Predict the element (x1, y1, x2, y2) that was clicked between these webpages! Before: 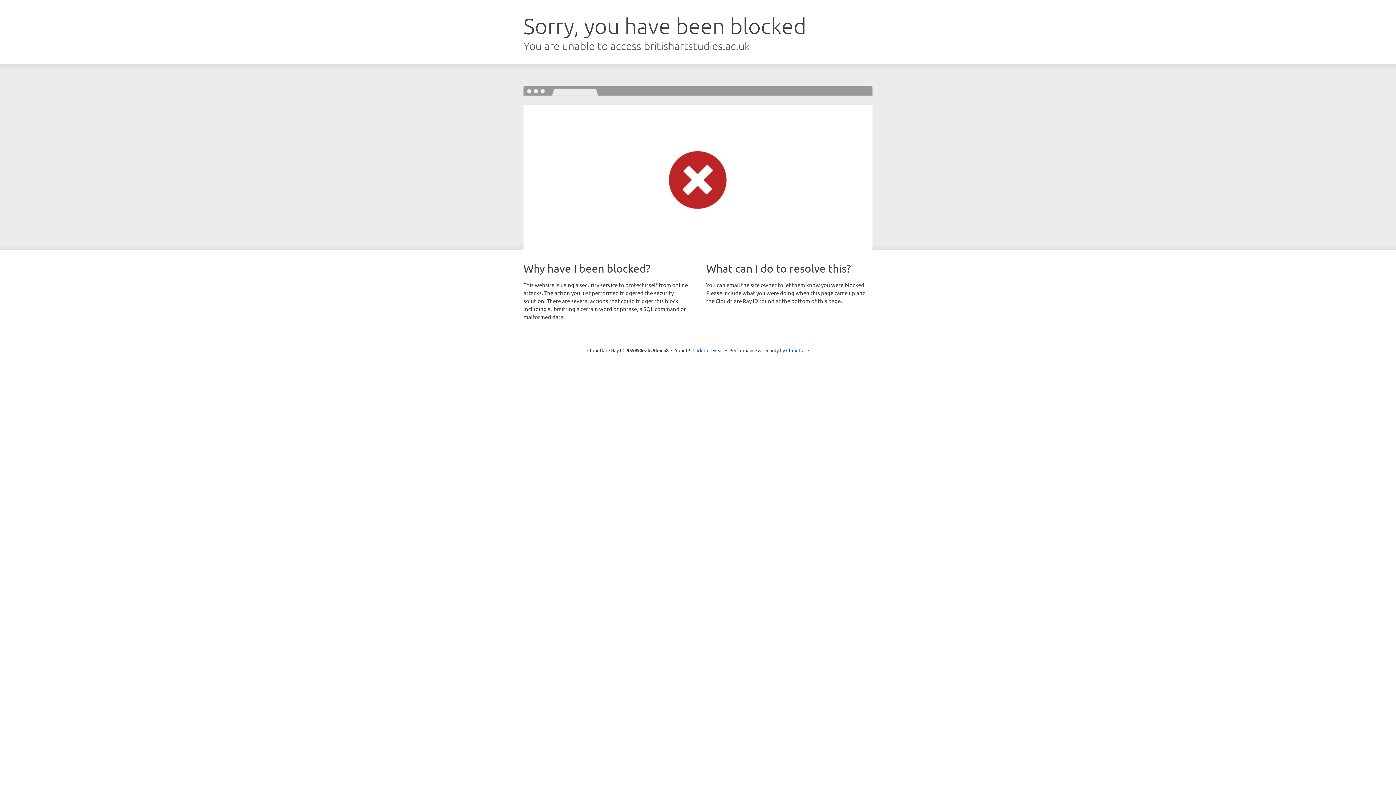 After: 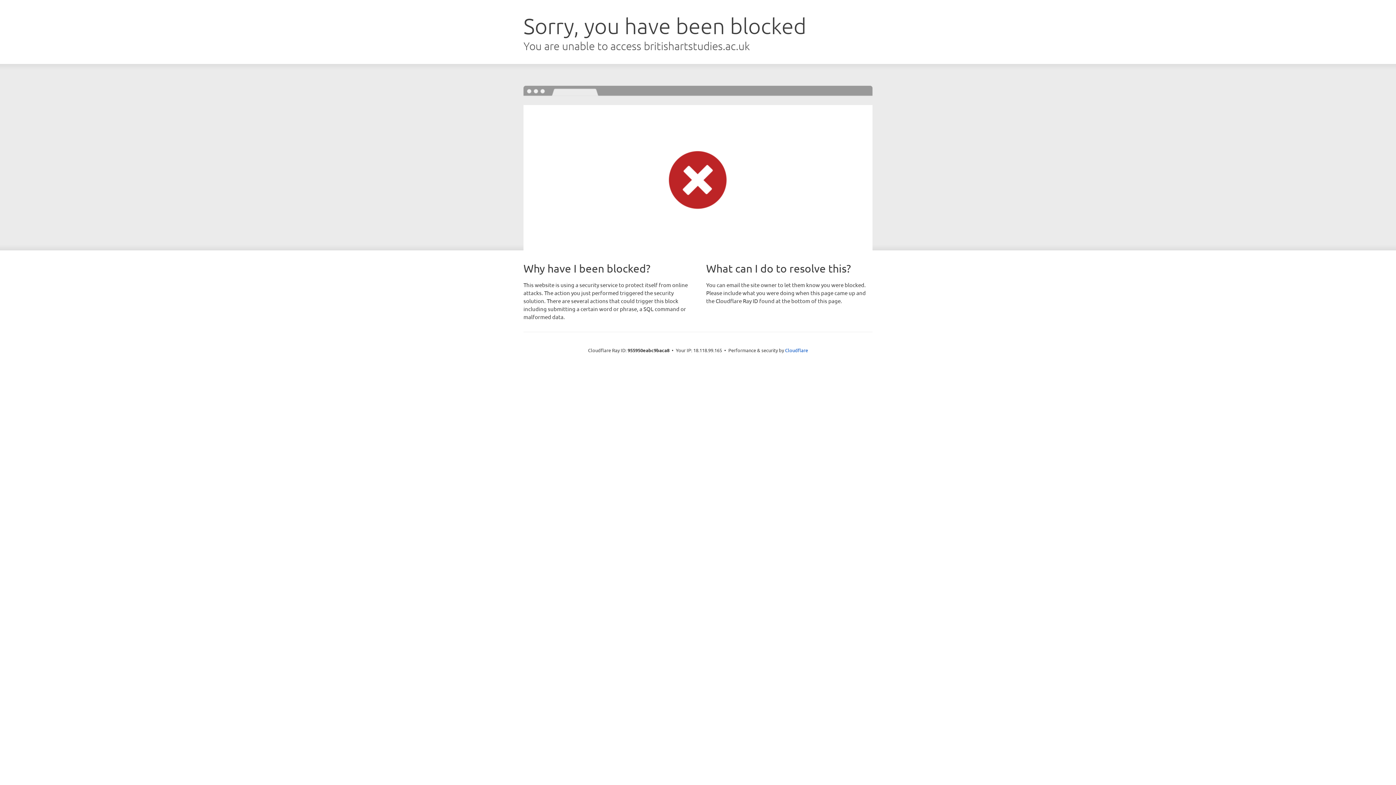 Action: bbox: (692, 346, 723, 353) label: Click to reveal